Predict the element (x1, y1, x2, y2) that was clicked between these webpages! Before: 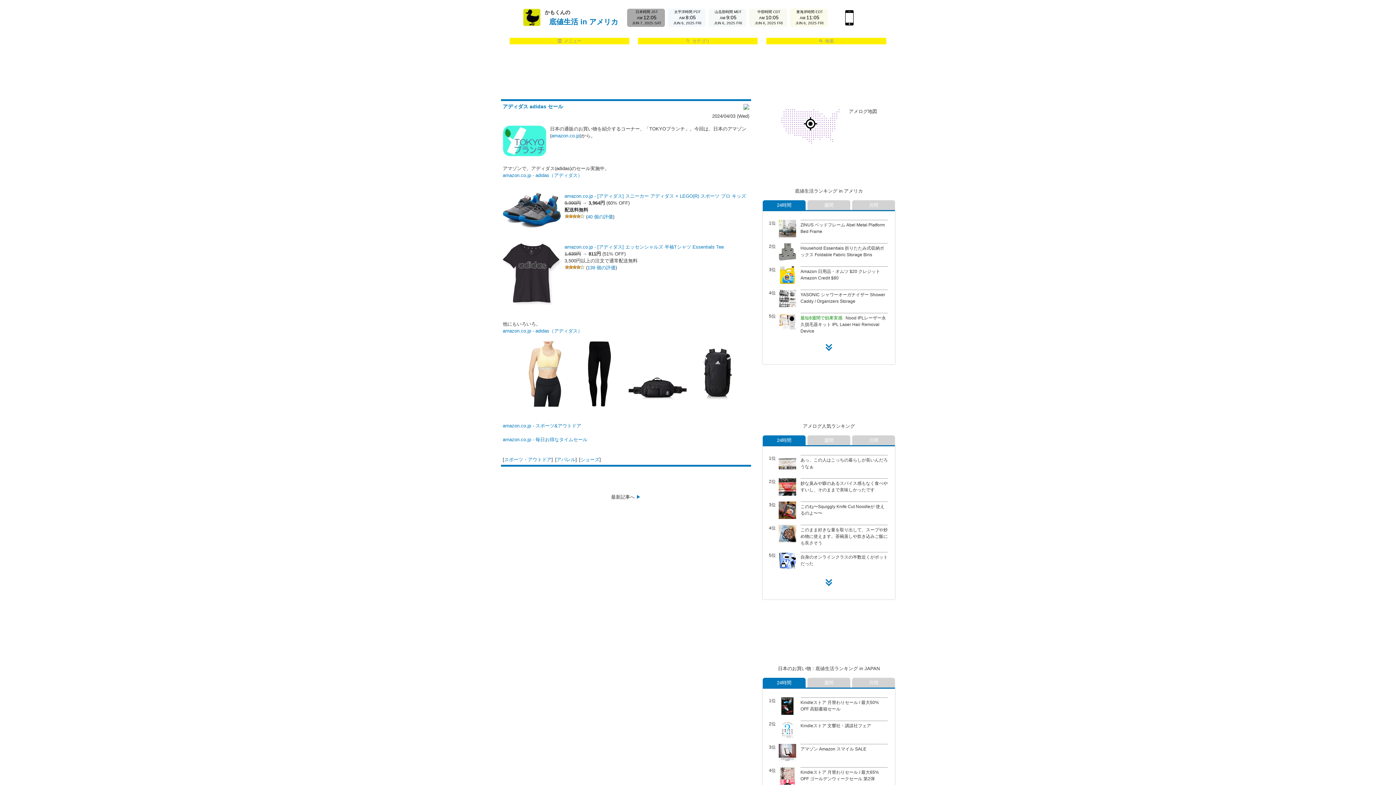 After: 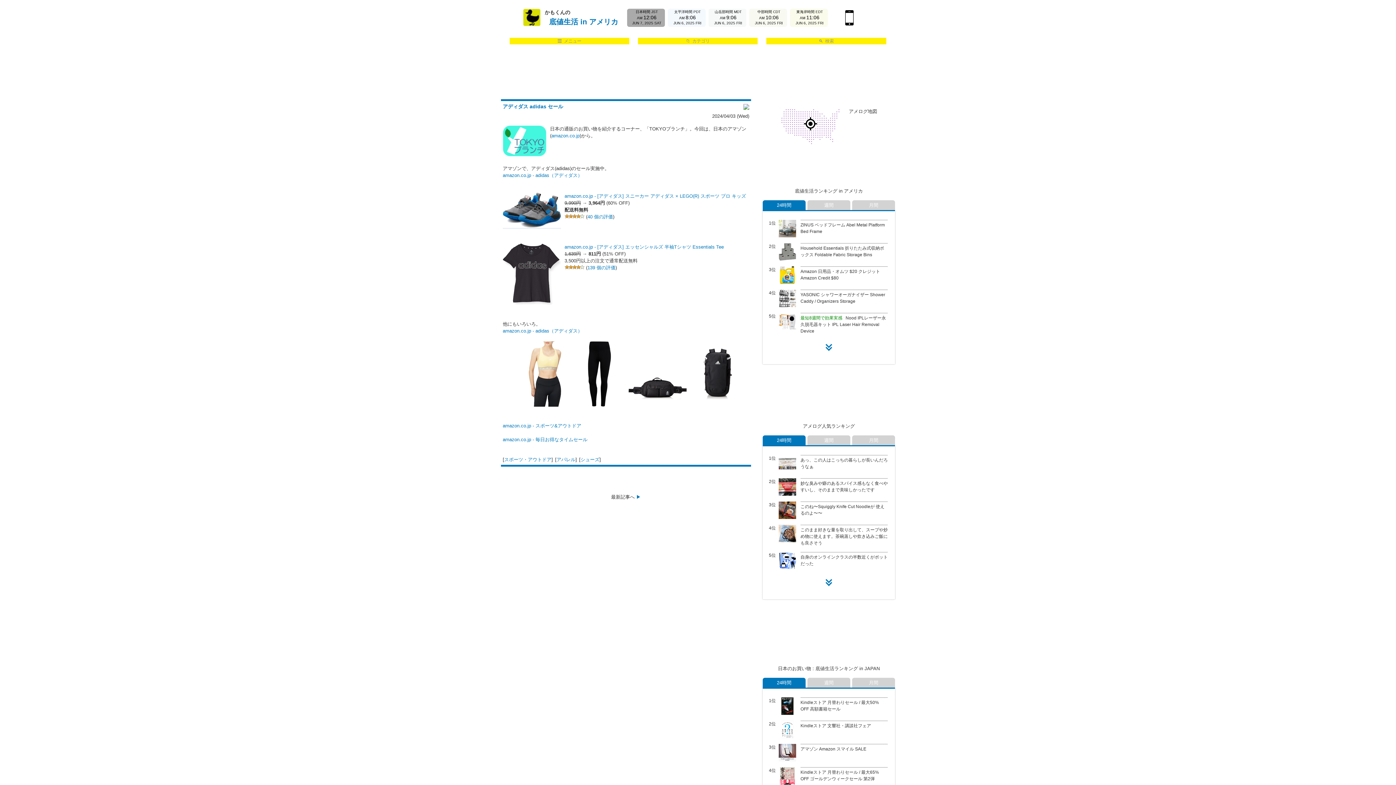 Action: bbox: (502, 223, 561, 229)